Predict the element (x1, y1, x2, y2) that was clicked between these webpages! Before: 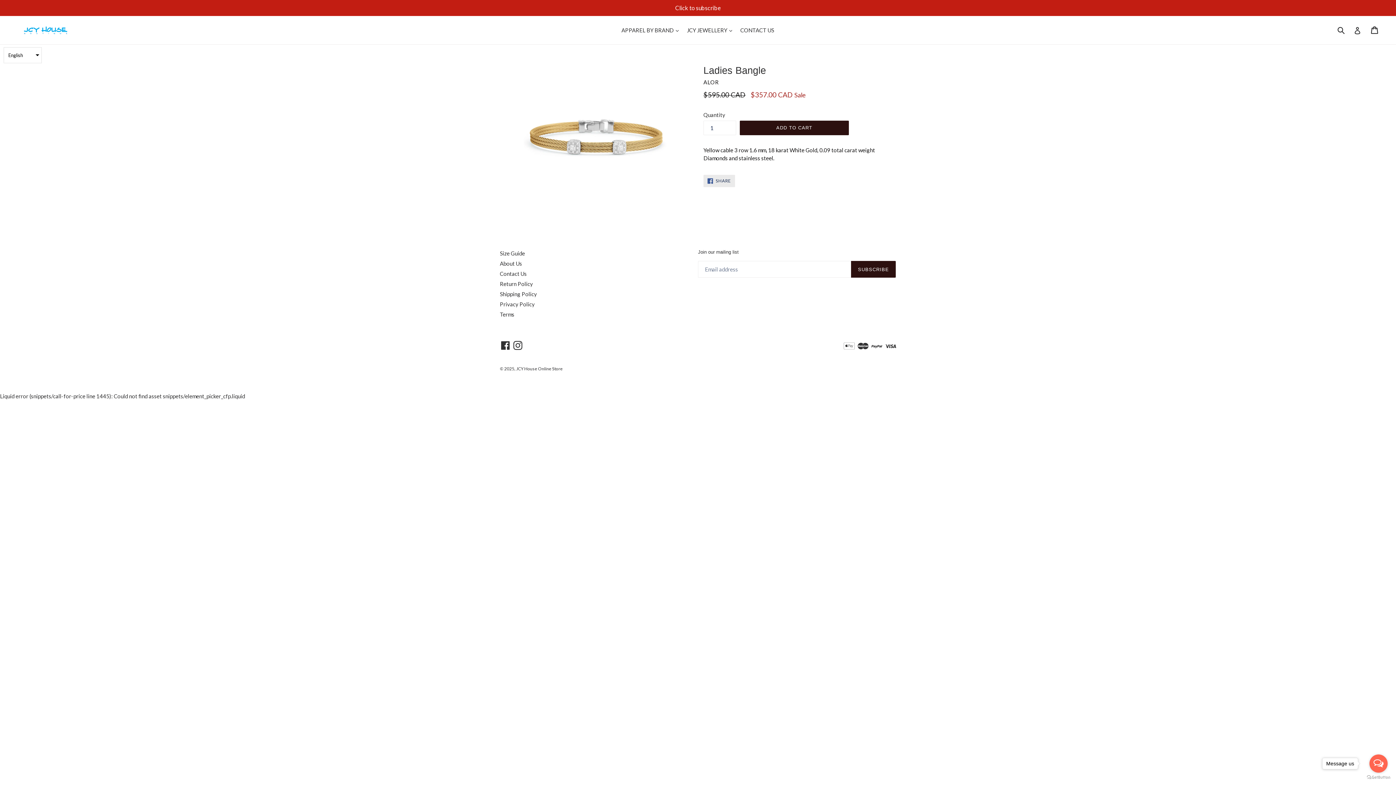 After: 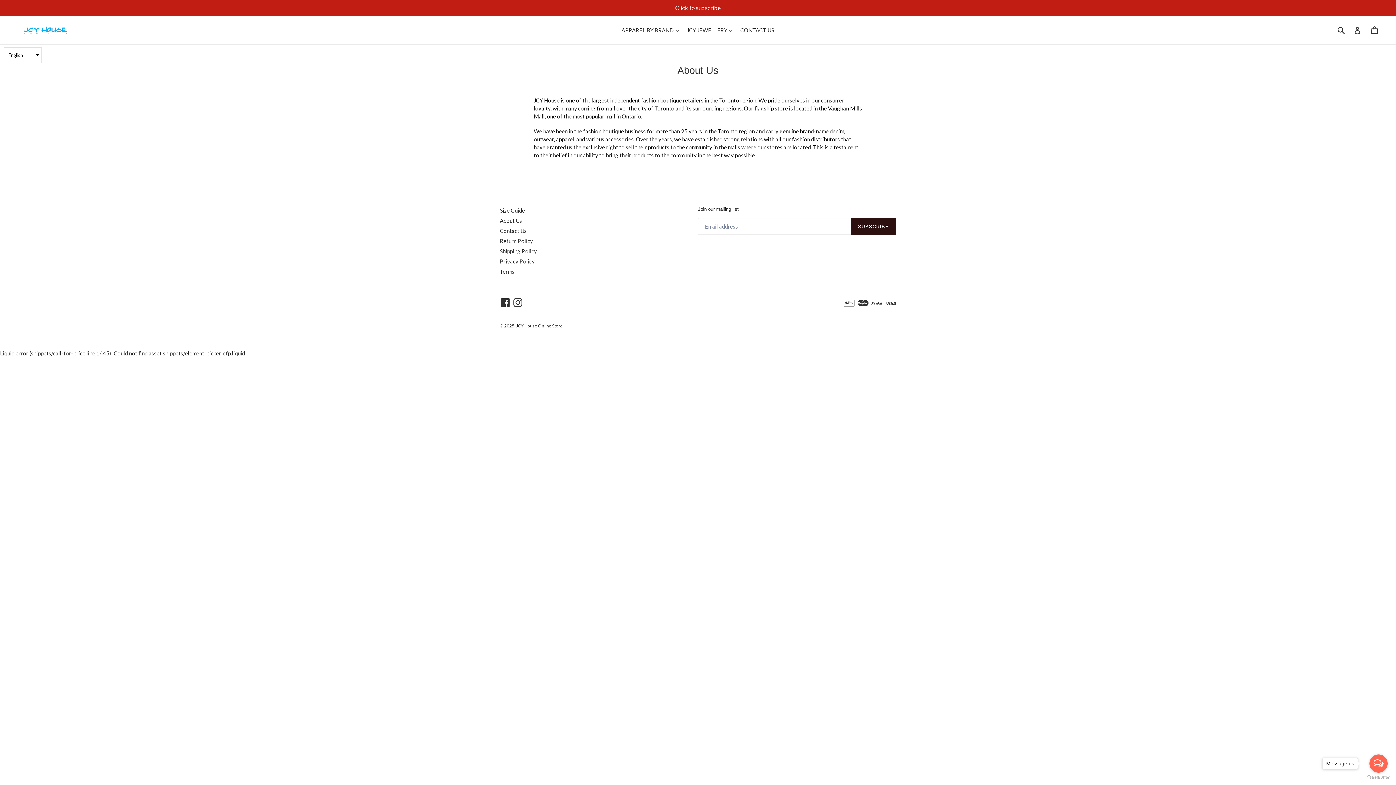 Action: bbox: (500, 260, 522, 266) label: About Us